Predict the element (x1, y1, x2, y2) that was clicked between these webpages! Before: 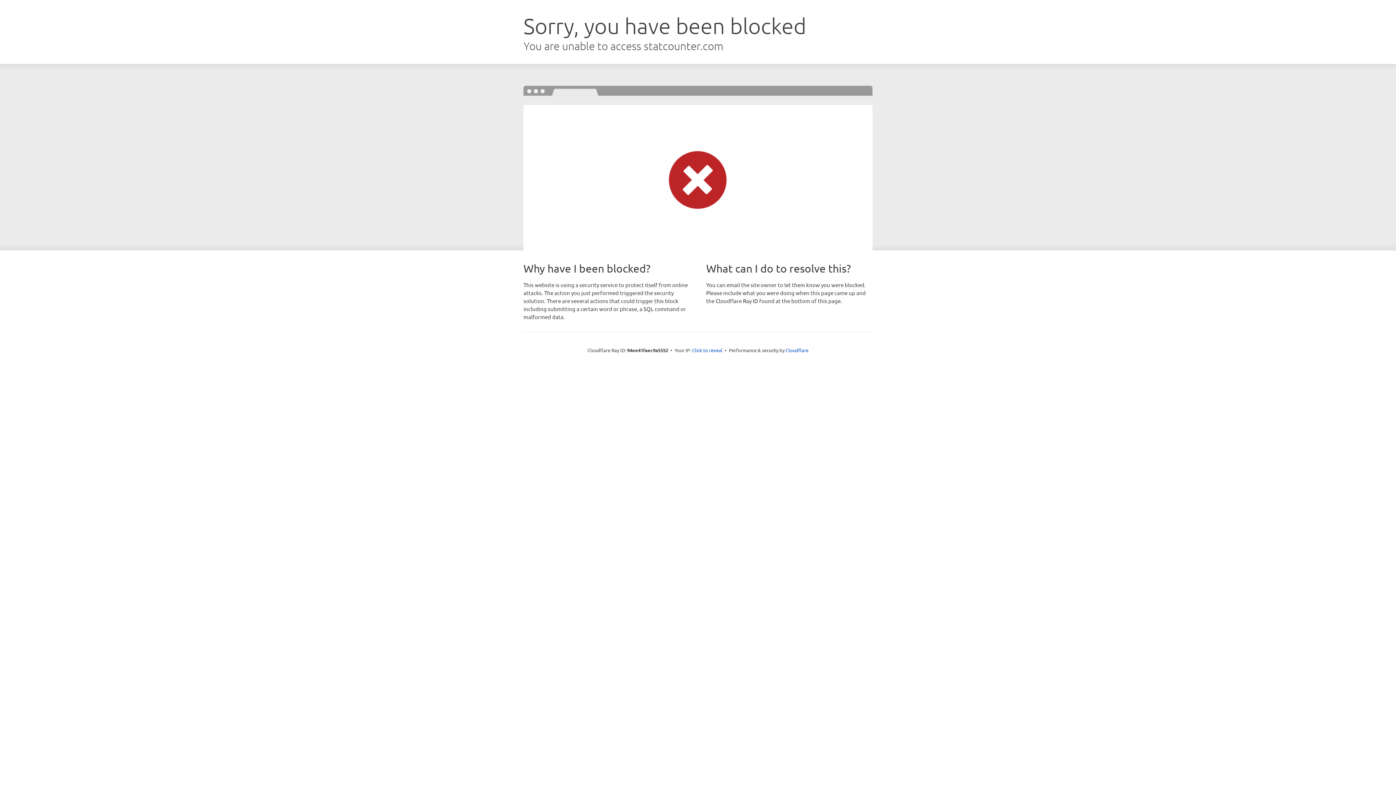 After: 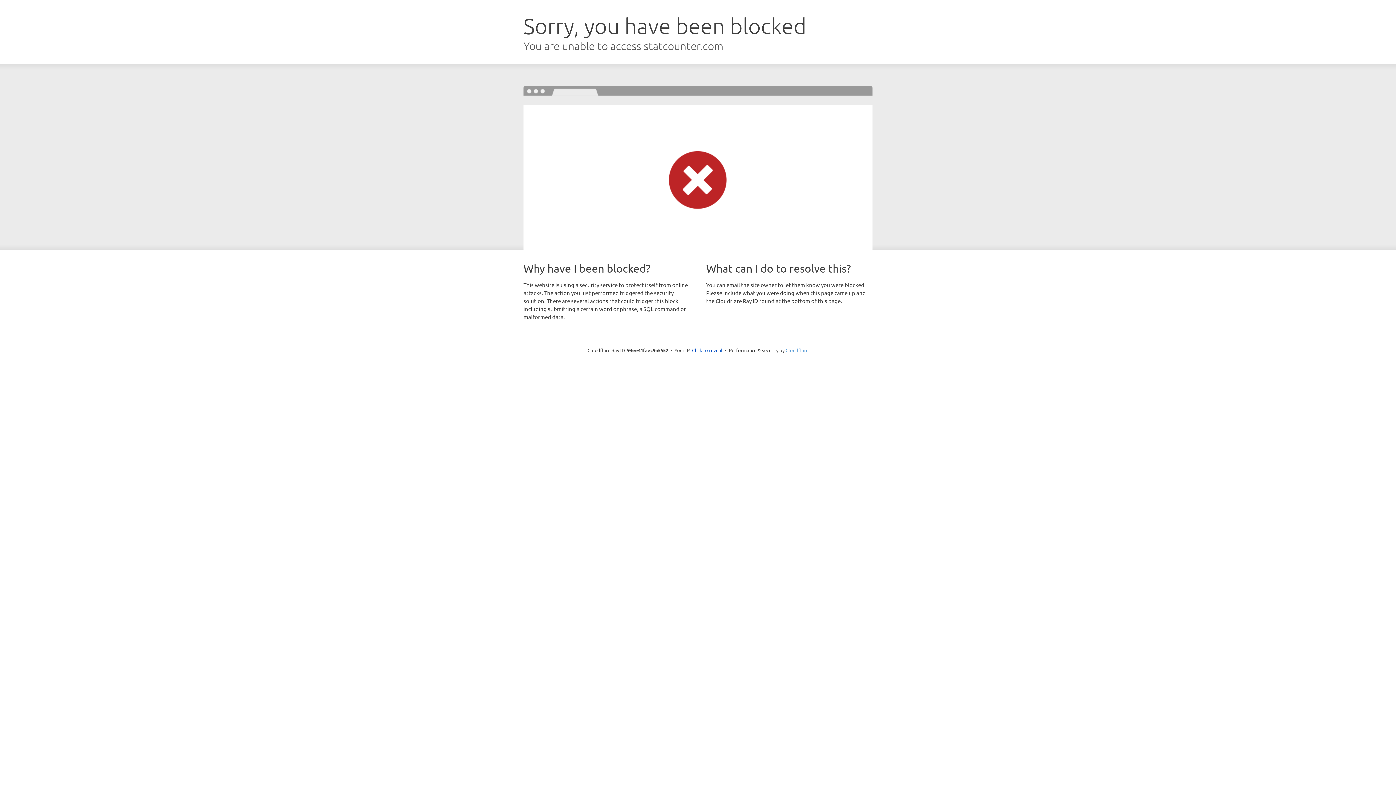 Action: label: Cloudflare bbox: (785, 347, 808, 353)